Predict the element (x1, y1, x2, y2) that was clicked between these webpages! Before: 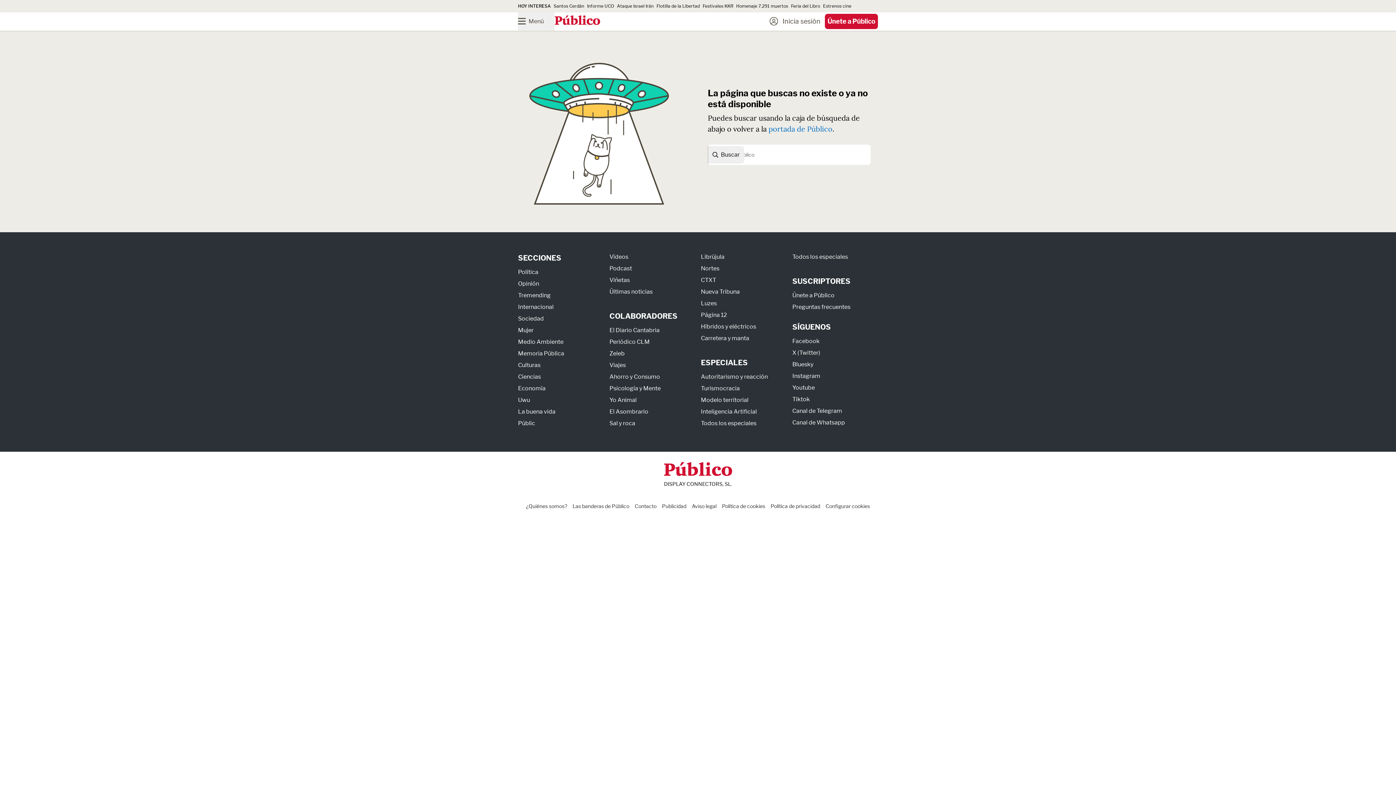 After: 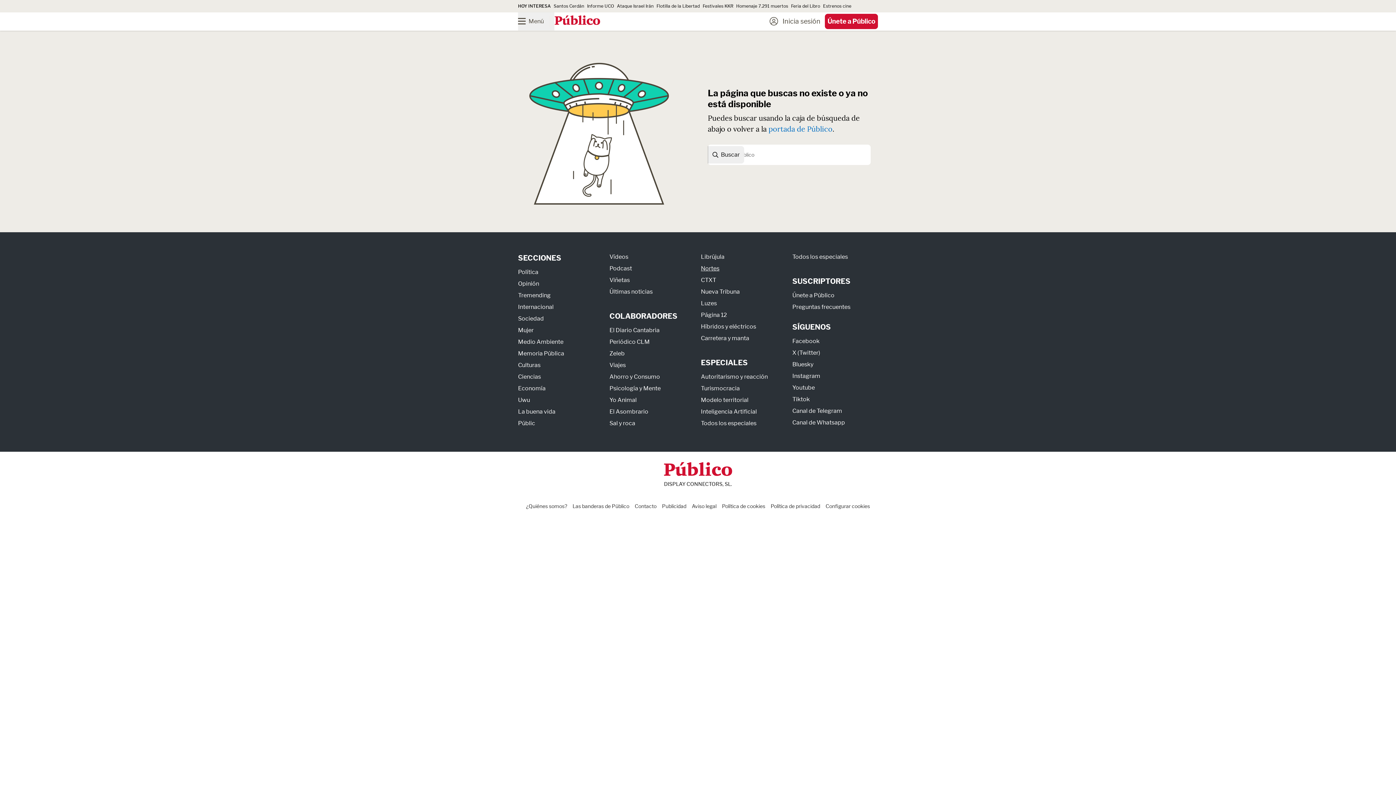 Action: label: Nortes bbox: (701, 264, 719, 271)